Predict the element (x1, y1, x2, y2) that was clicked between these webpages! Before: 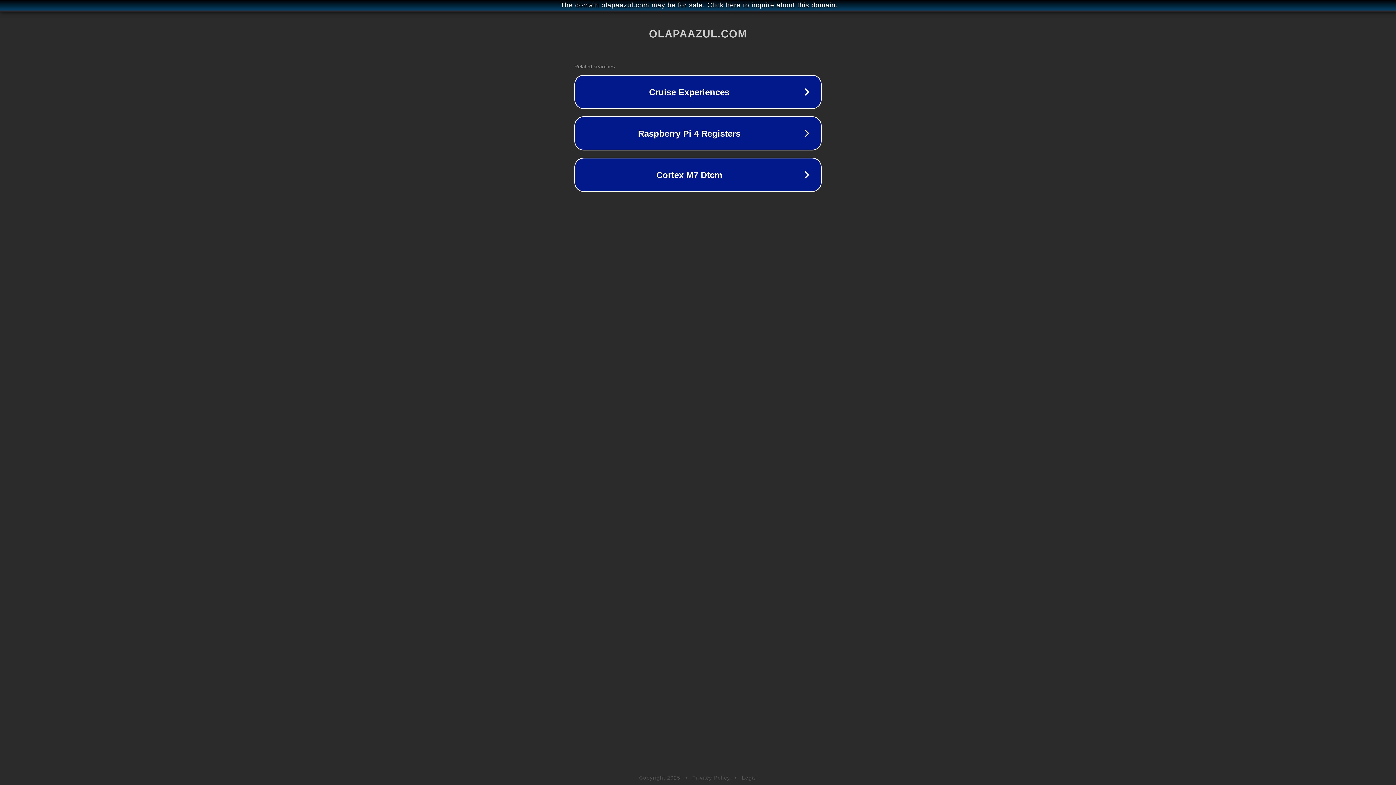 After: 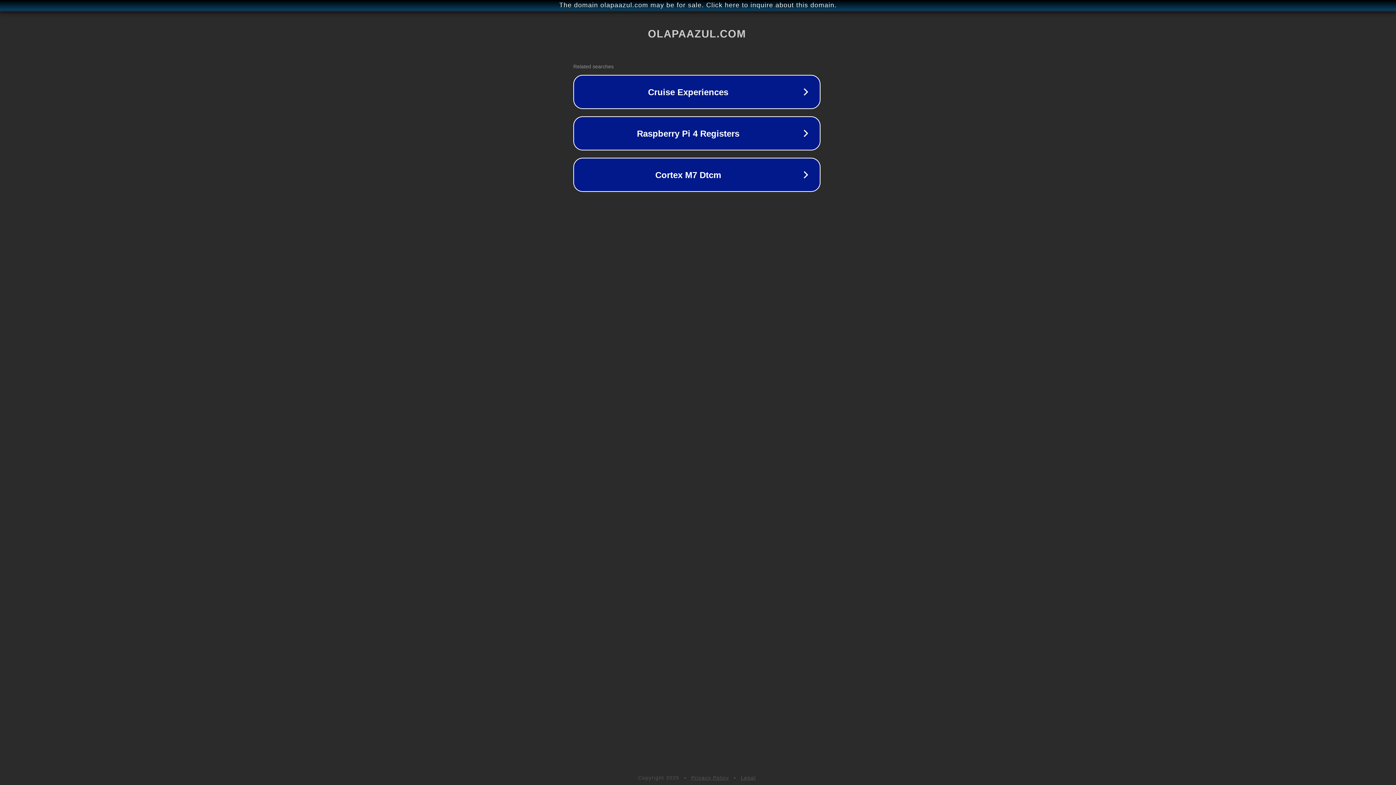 Action: label: The domain olapaazul.com may be for sale. Click here to inquire about this domain. bbox: (1, 1, 1397, 9)